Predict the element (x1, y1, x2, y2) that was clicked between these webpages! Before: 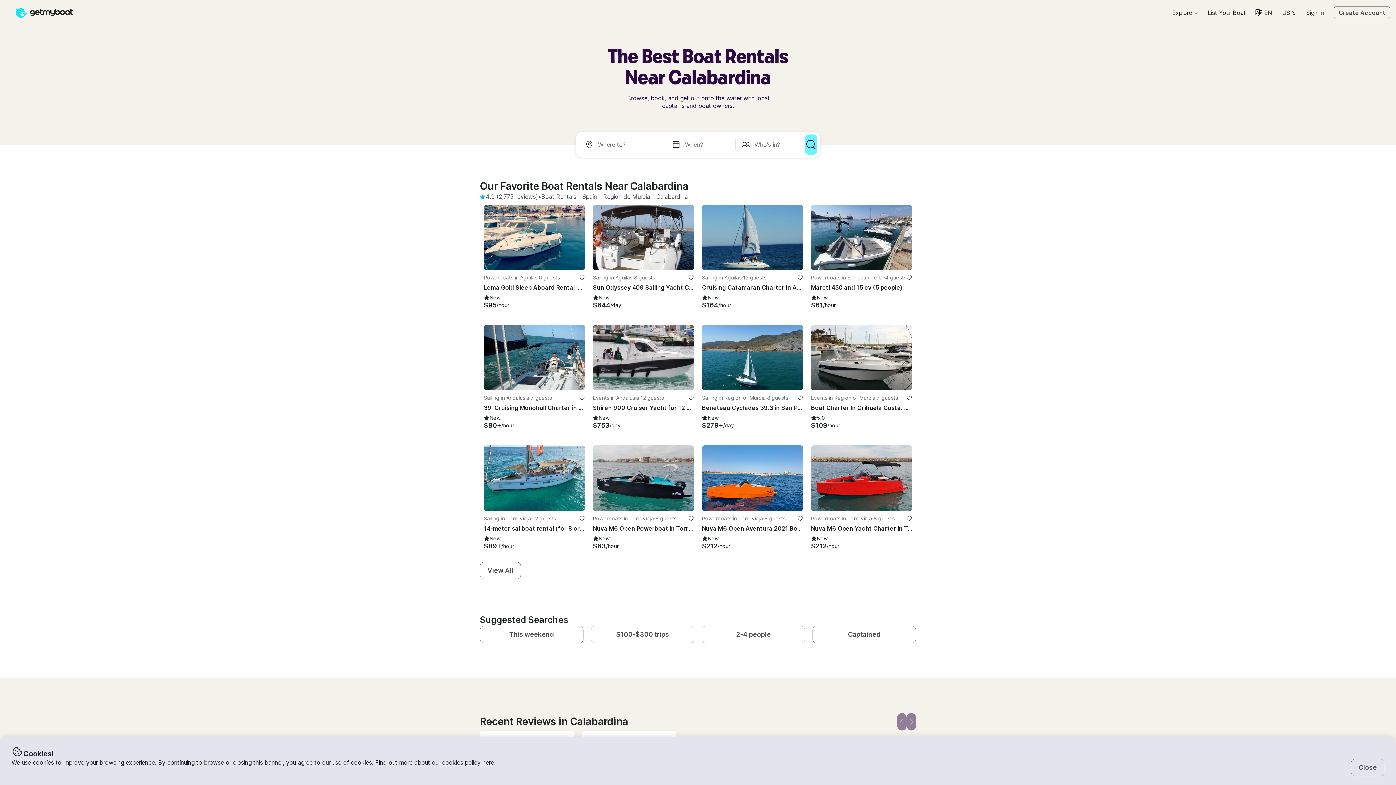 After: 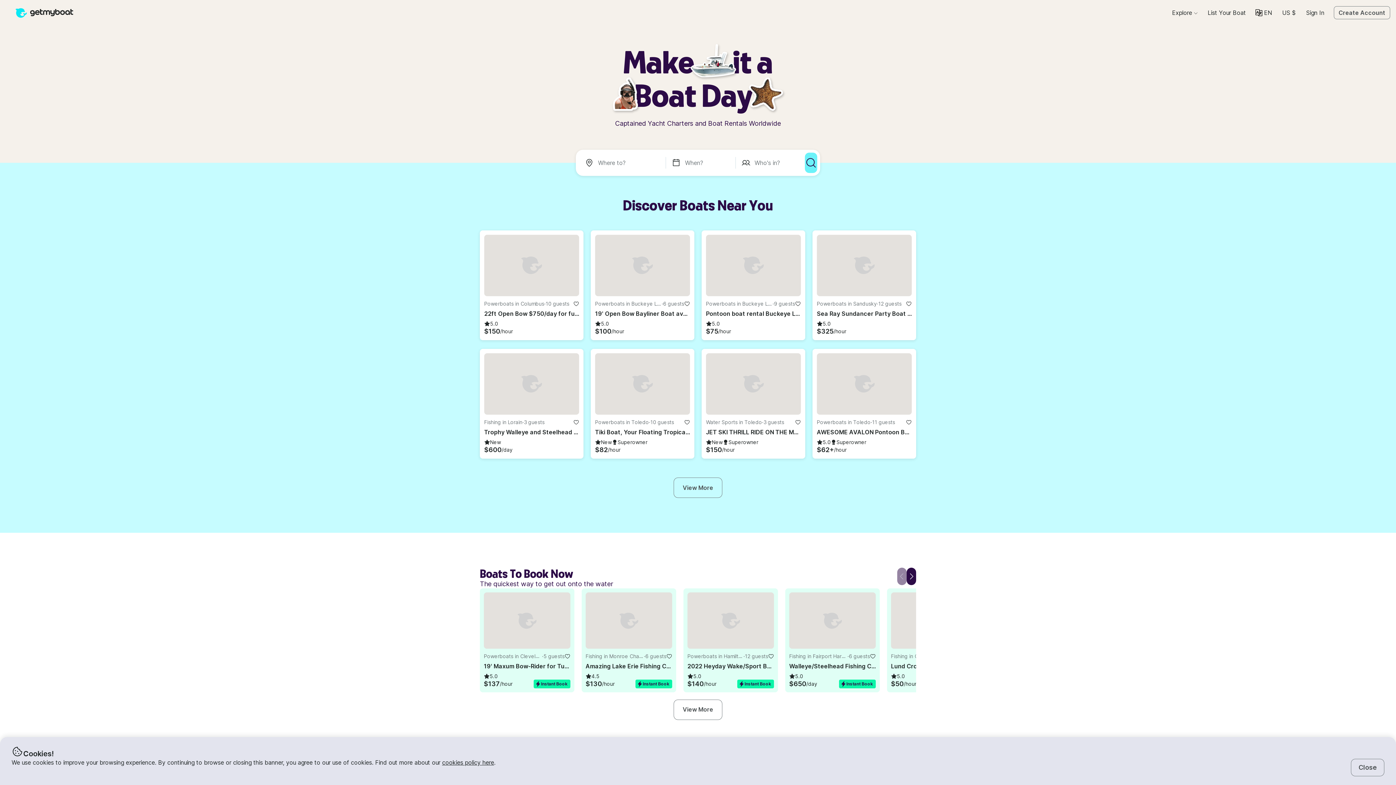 Action: bbox: (9, 8, 79, 17)